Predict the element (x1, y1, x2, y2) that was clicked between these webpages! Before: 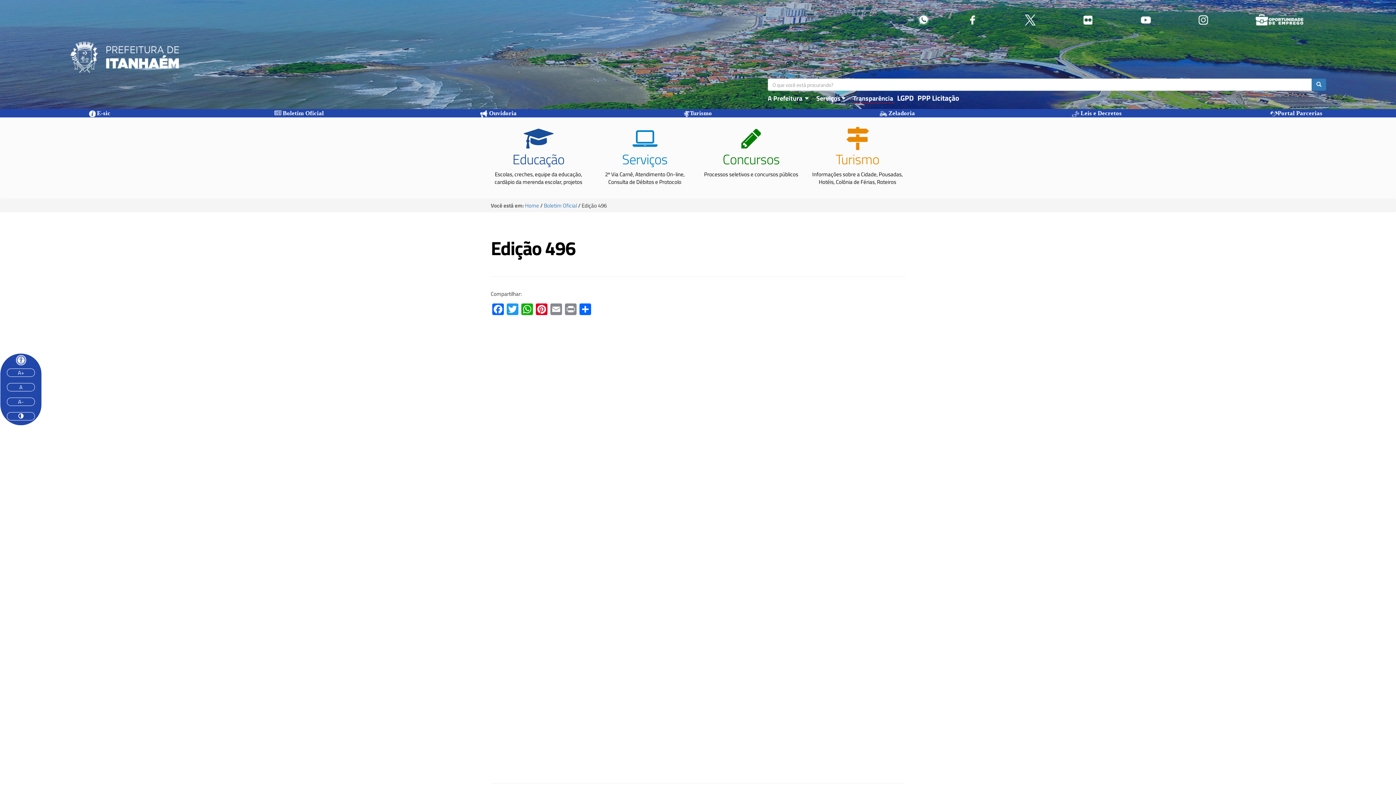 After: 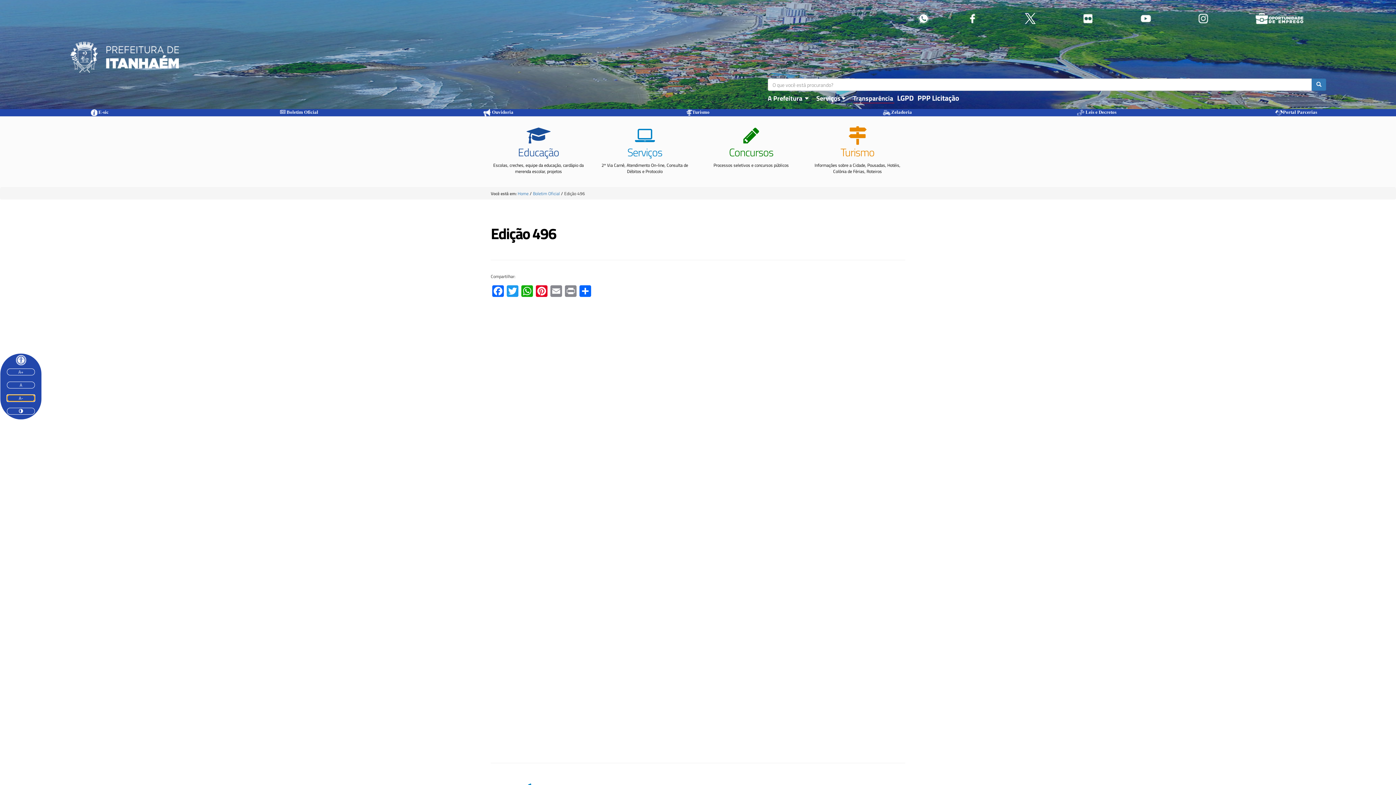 Action: label: A- bbox: (6, 397, 34, 406)